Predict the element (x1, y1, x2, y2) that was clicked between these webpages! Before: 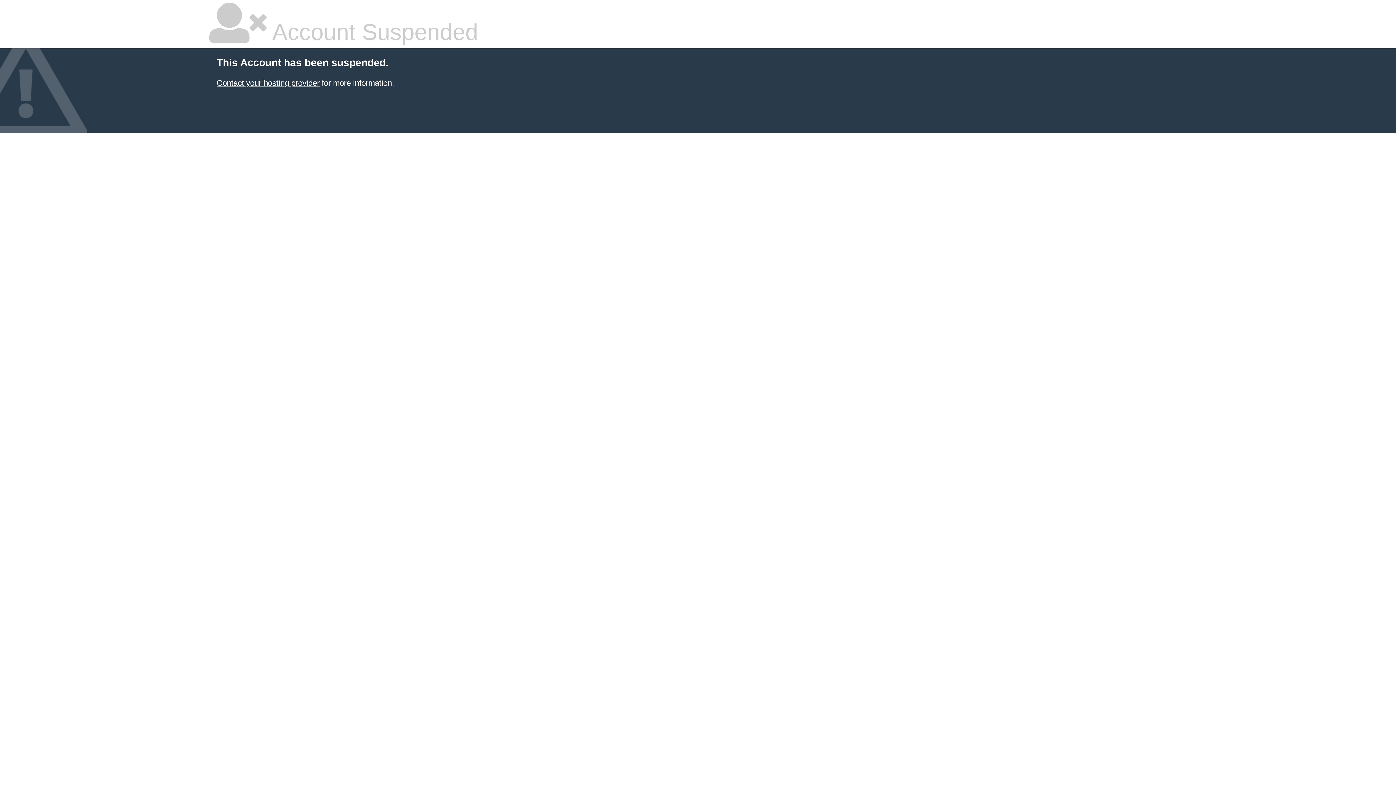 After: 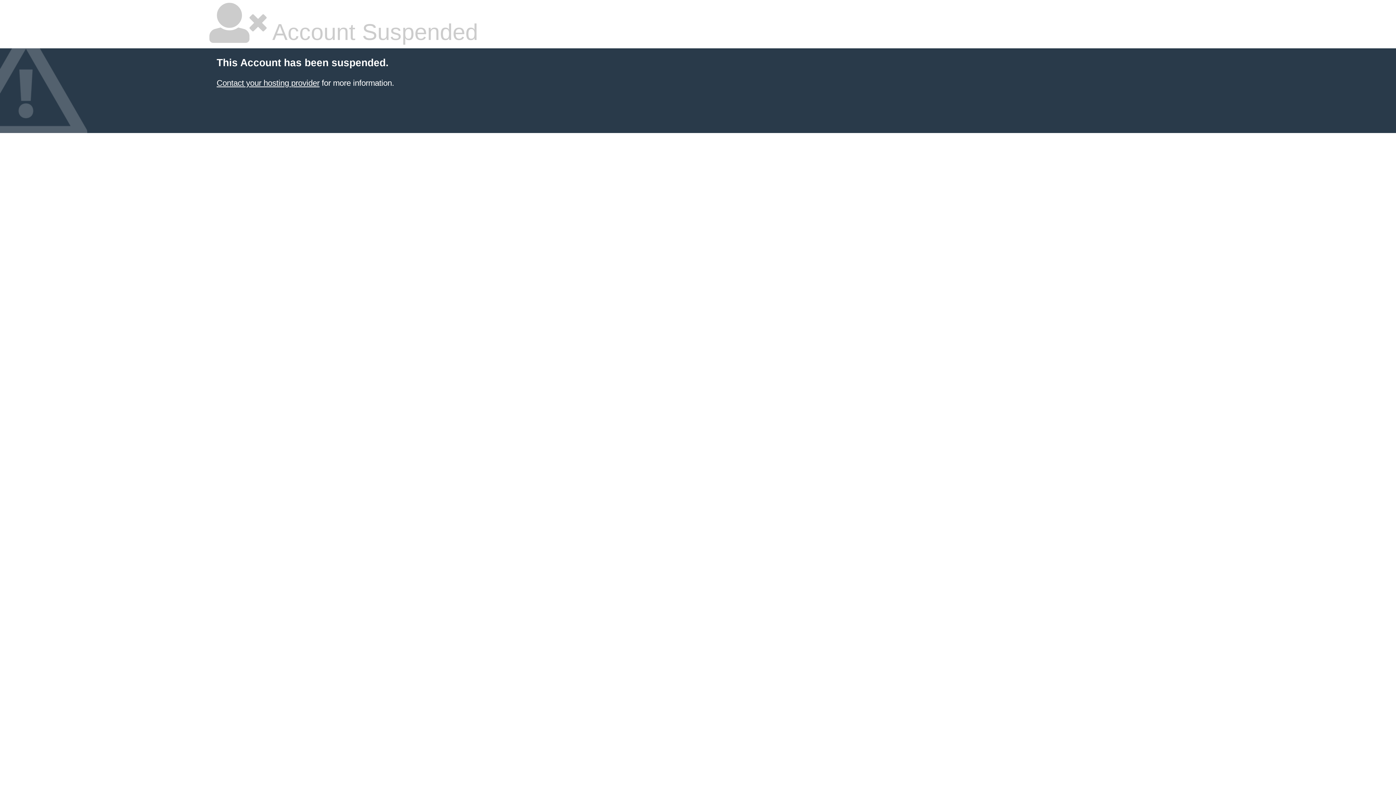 Action: bbox: (216, 78, 319, 87) label: Contact your hosting provider